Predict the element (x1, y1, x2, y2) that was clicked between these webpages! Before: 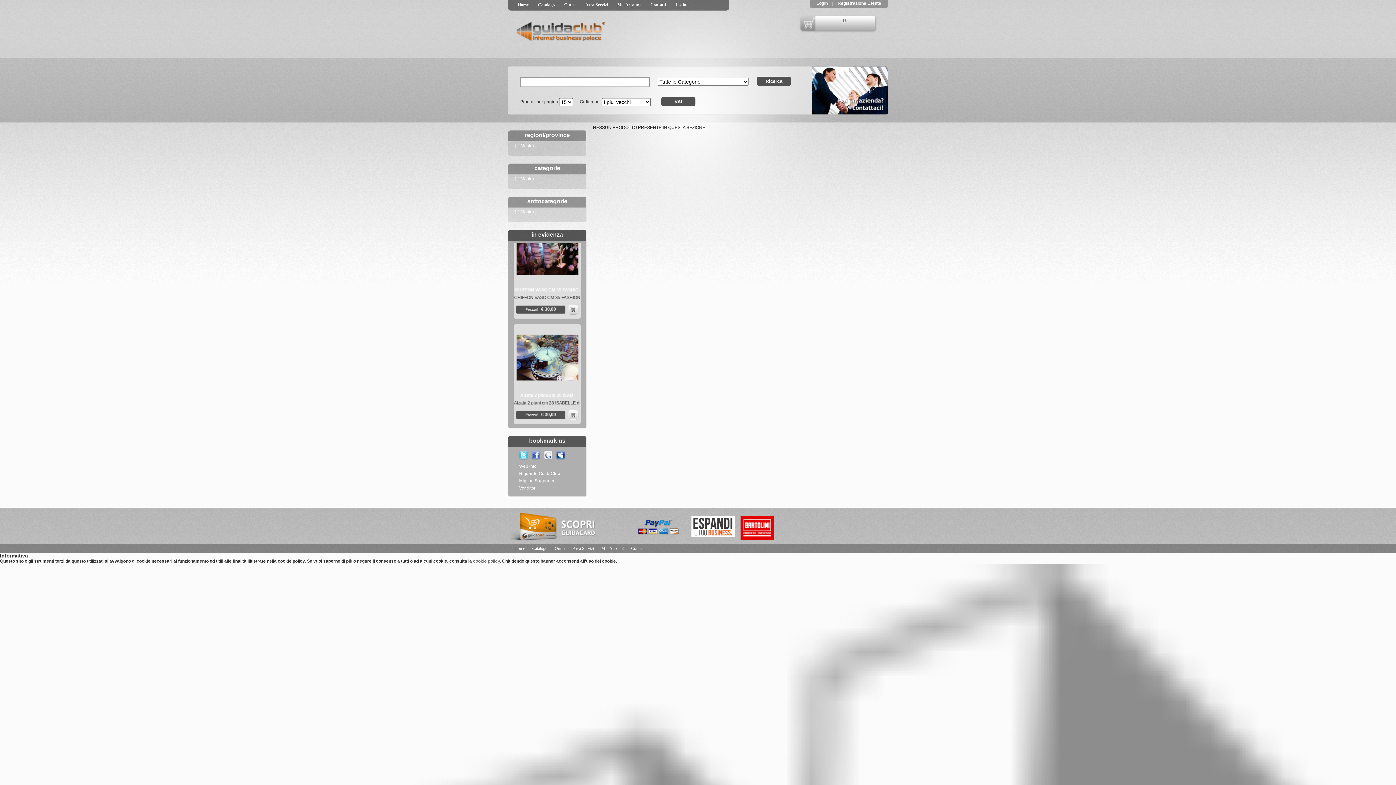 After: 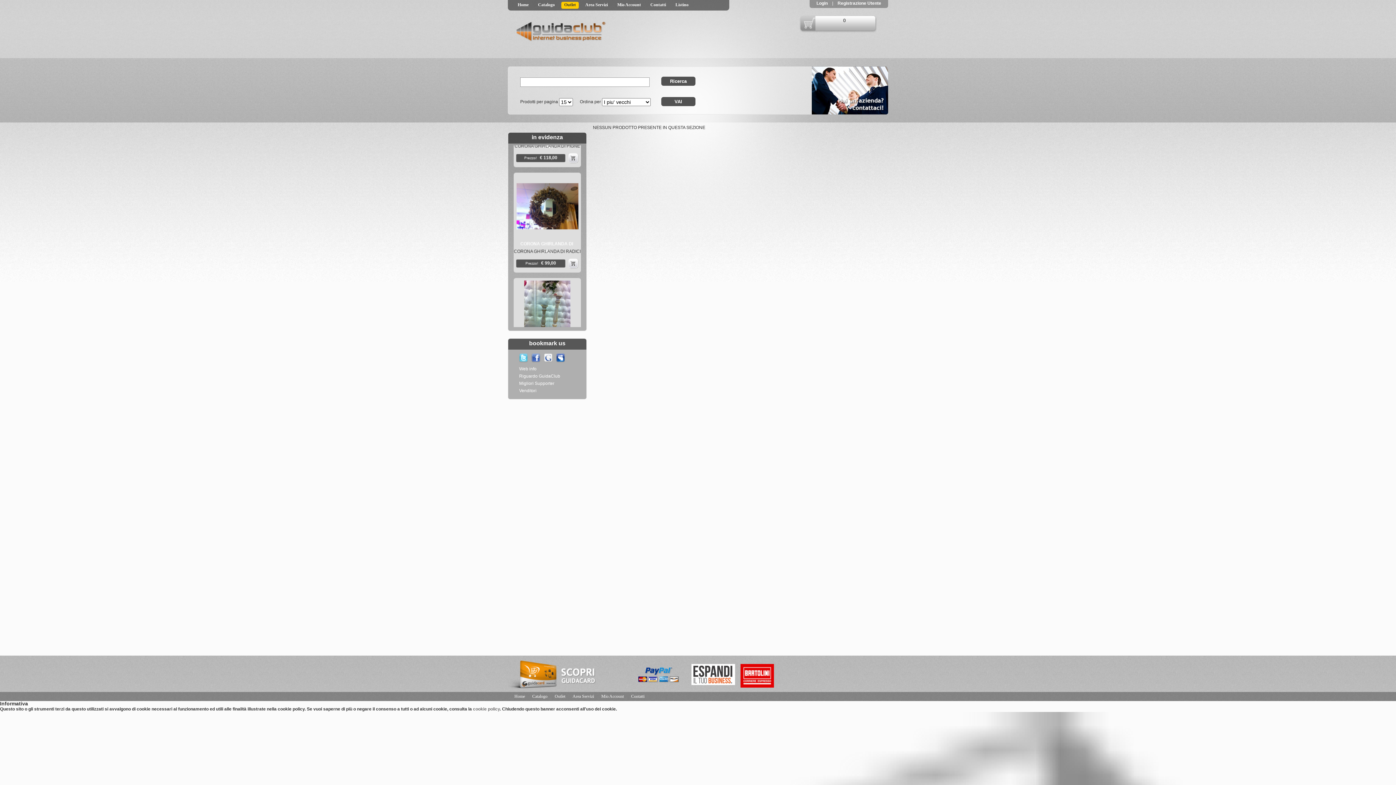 Action: bbox: (554, 546, 565, 551) label: Outlet